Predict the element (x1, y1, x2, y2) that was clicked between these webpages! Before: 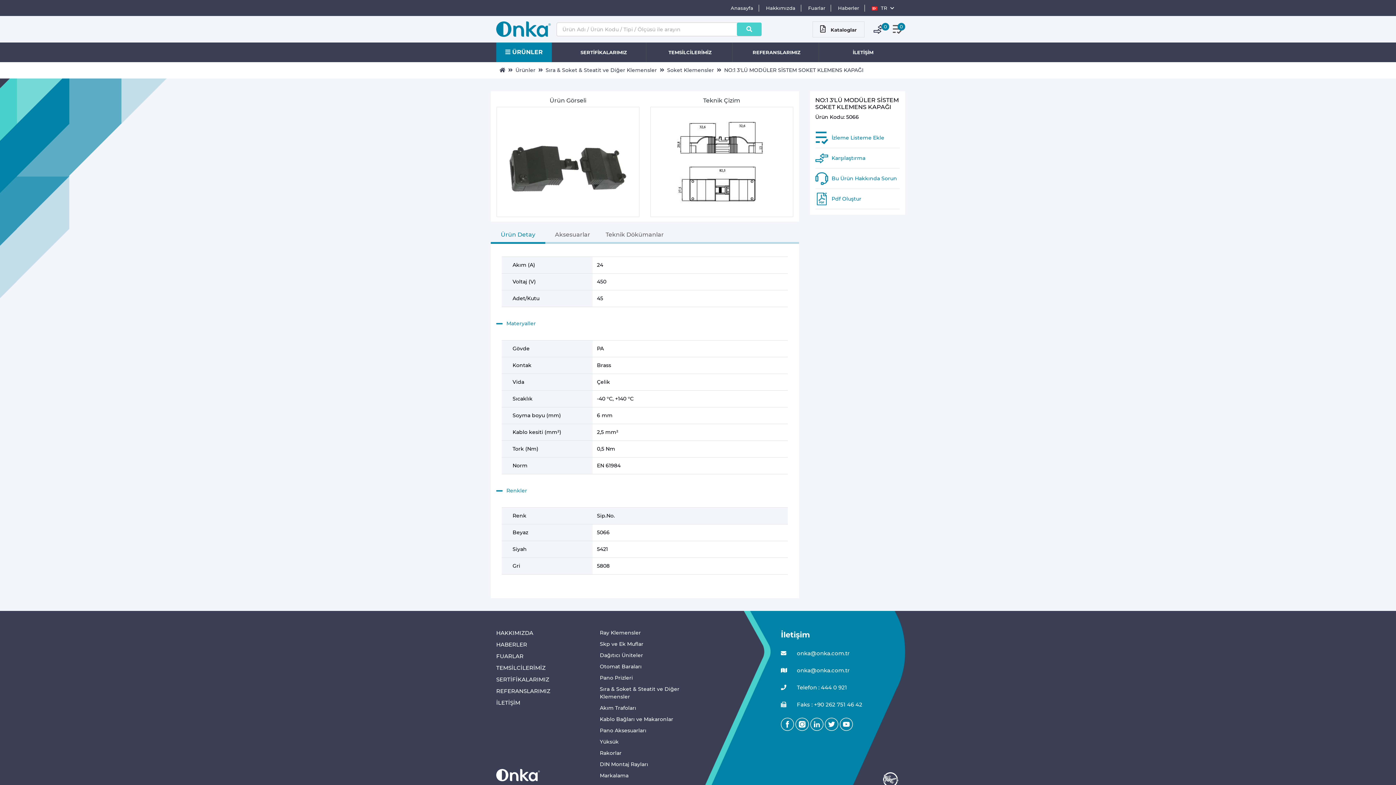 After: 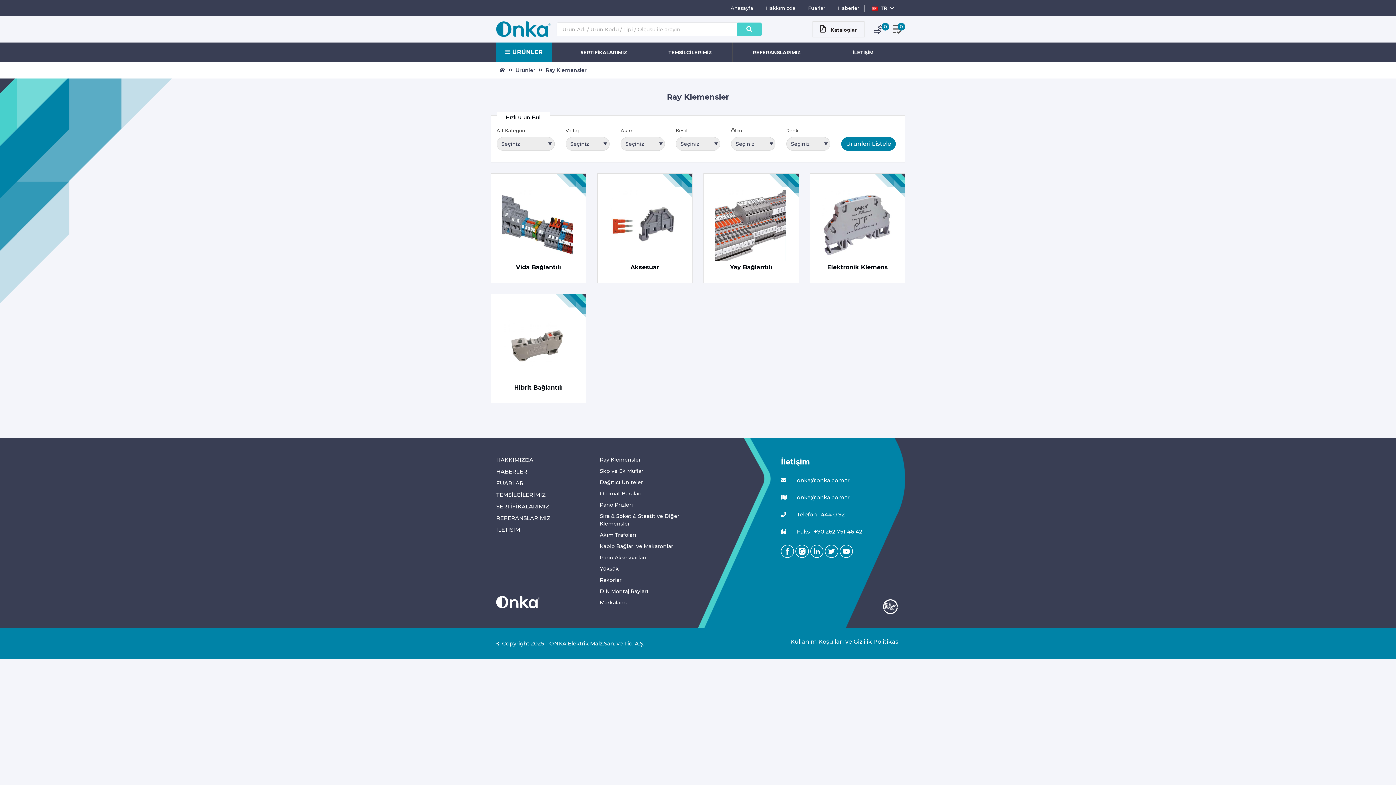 Action: bbox: (600, 629, 641, 637) label: Ray Klemensler